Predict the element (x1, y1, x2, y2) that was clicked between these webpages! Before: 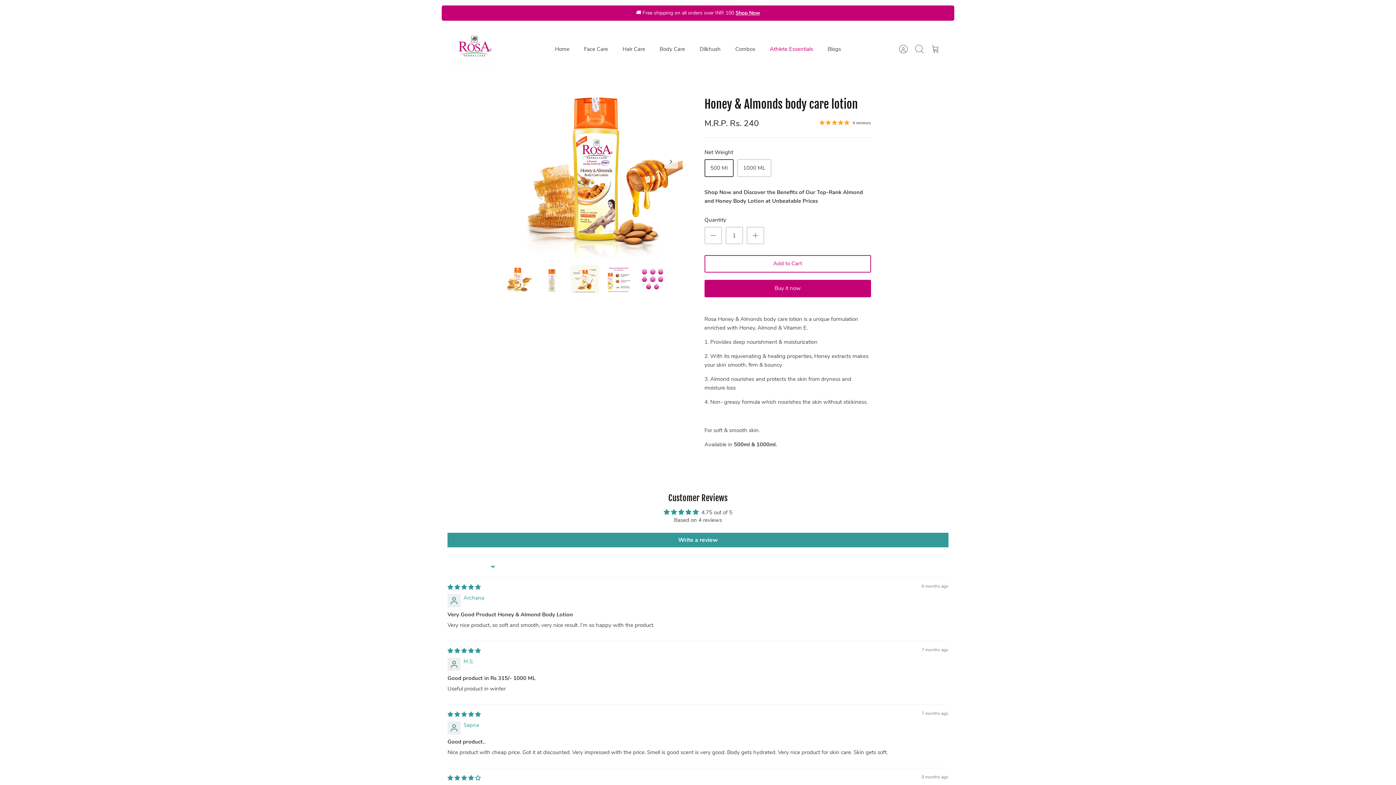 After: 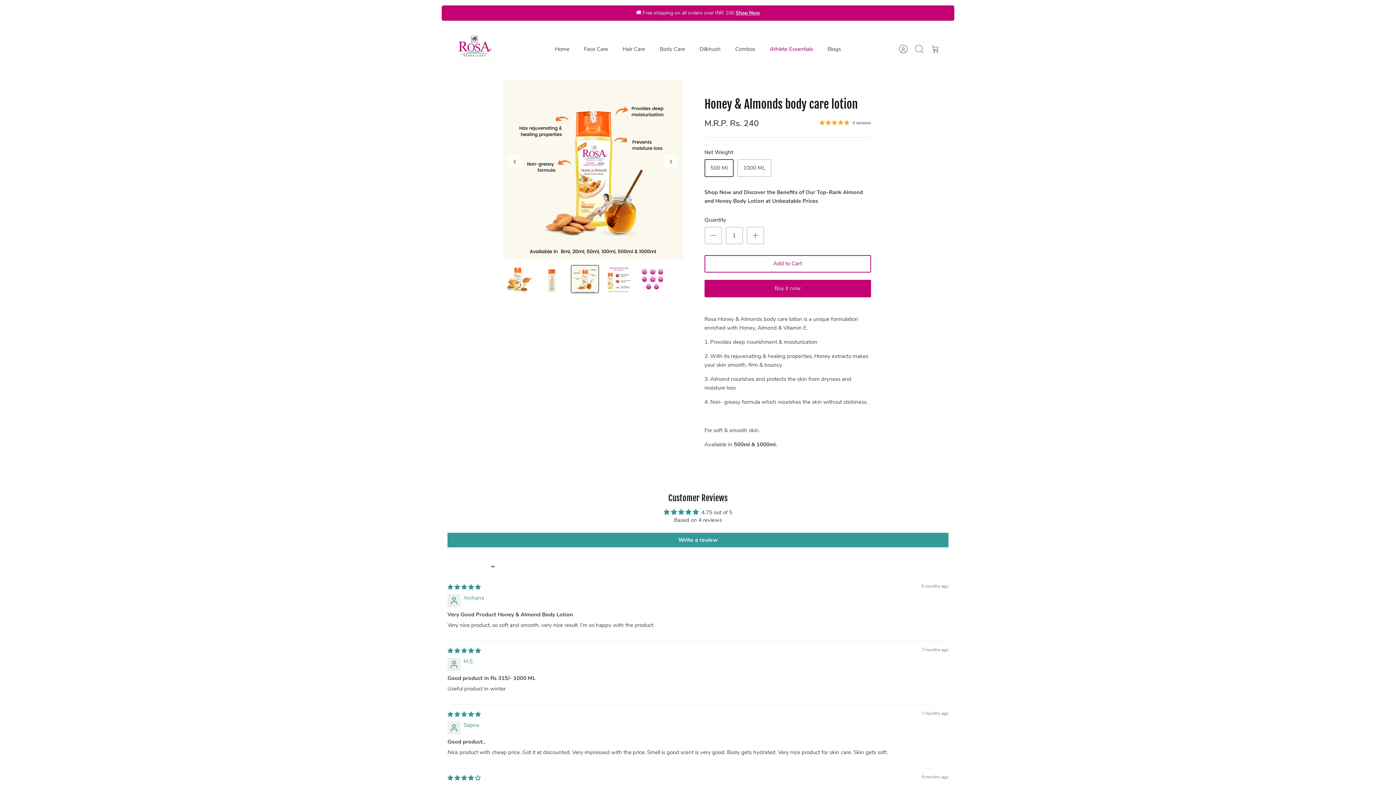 Action: bbox: (570, 265, 599, 293)